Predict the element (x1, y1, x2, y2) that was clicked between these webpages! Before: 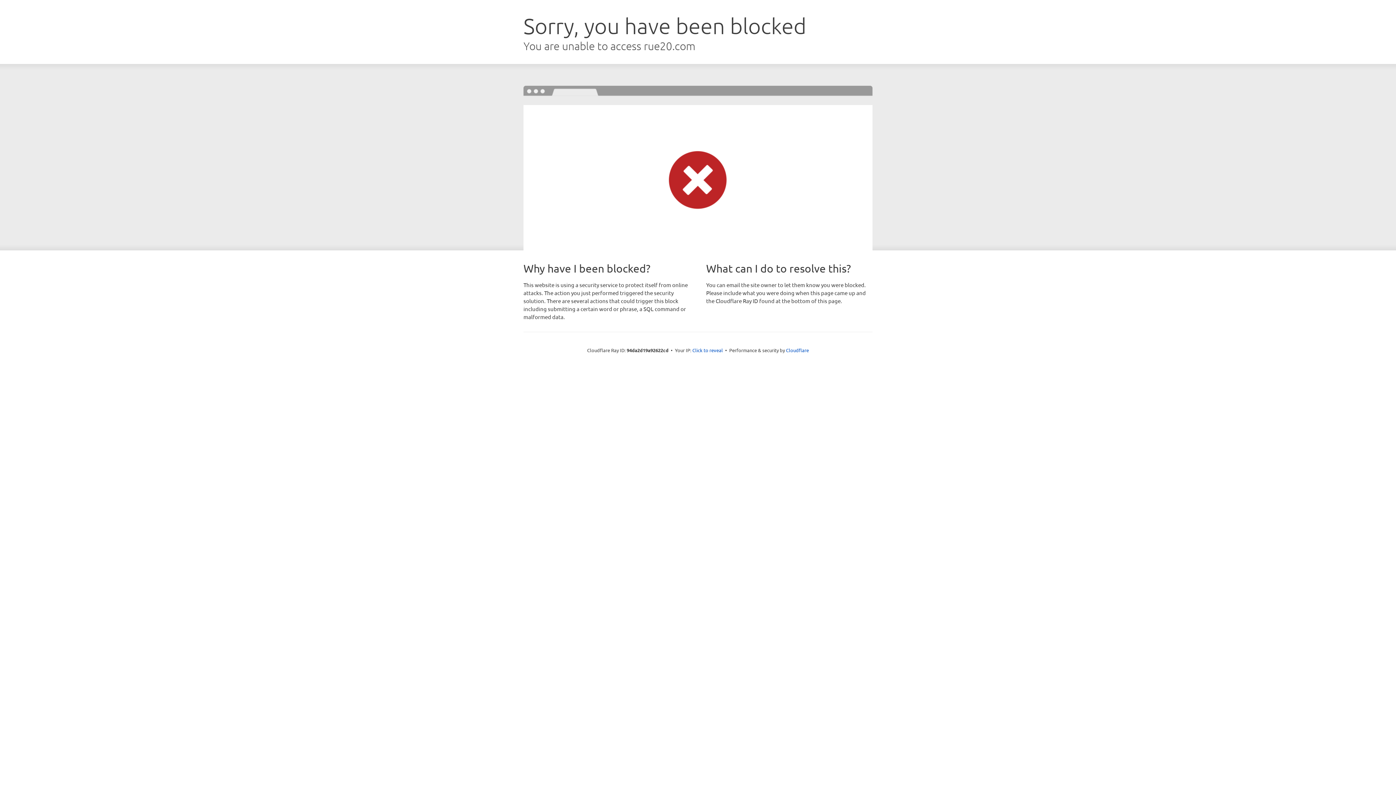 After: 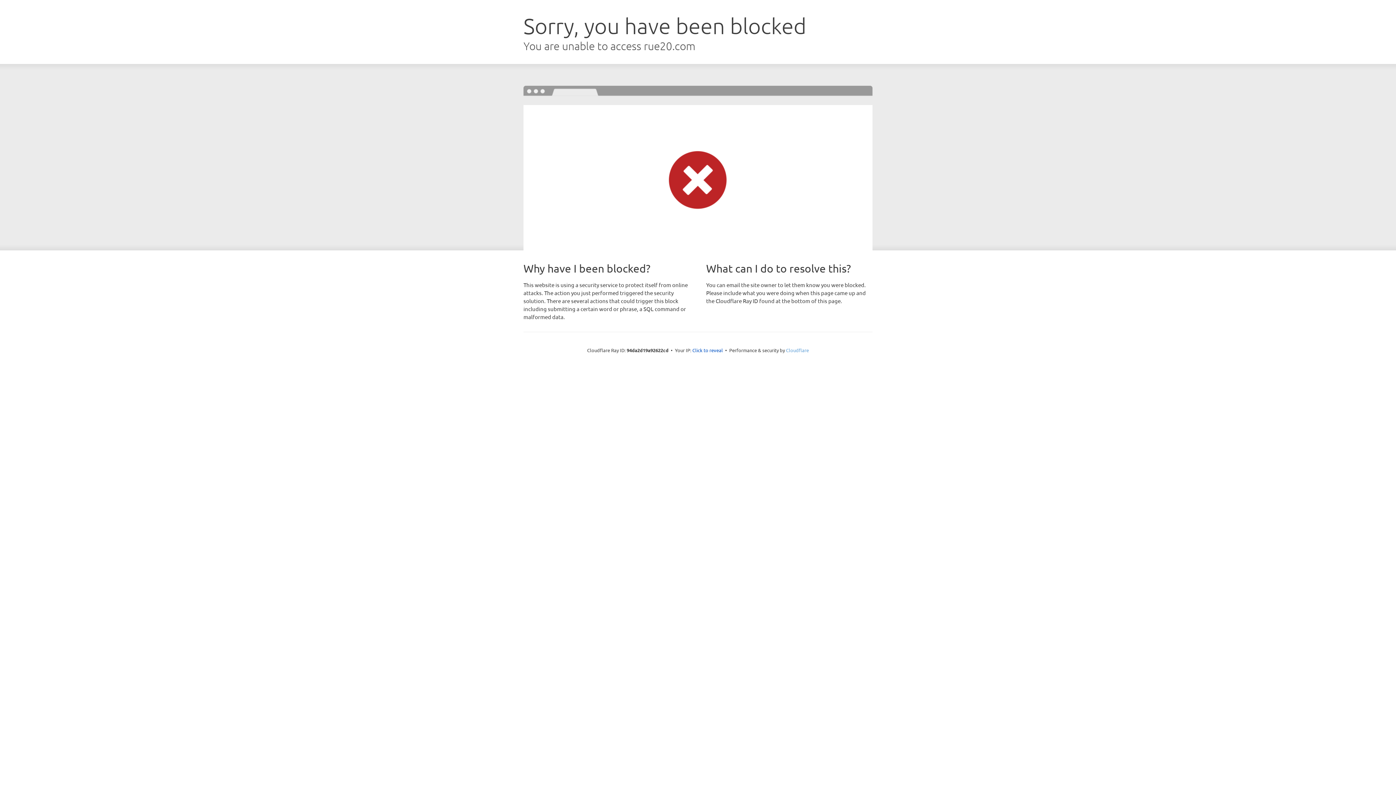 Action: label: Cloudflare bbox: (786, 347, 809, 353)